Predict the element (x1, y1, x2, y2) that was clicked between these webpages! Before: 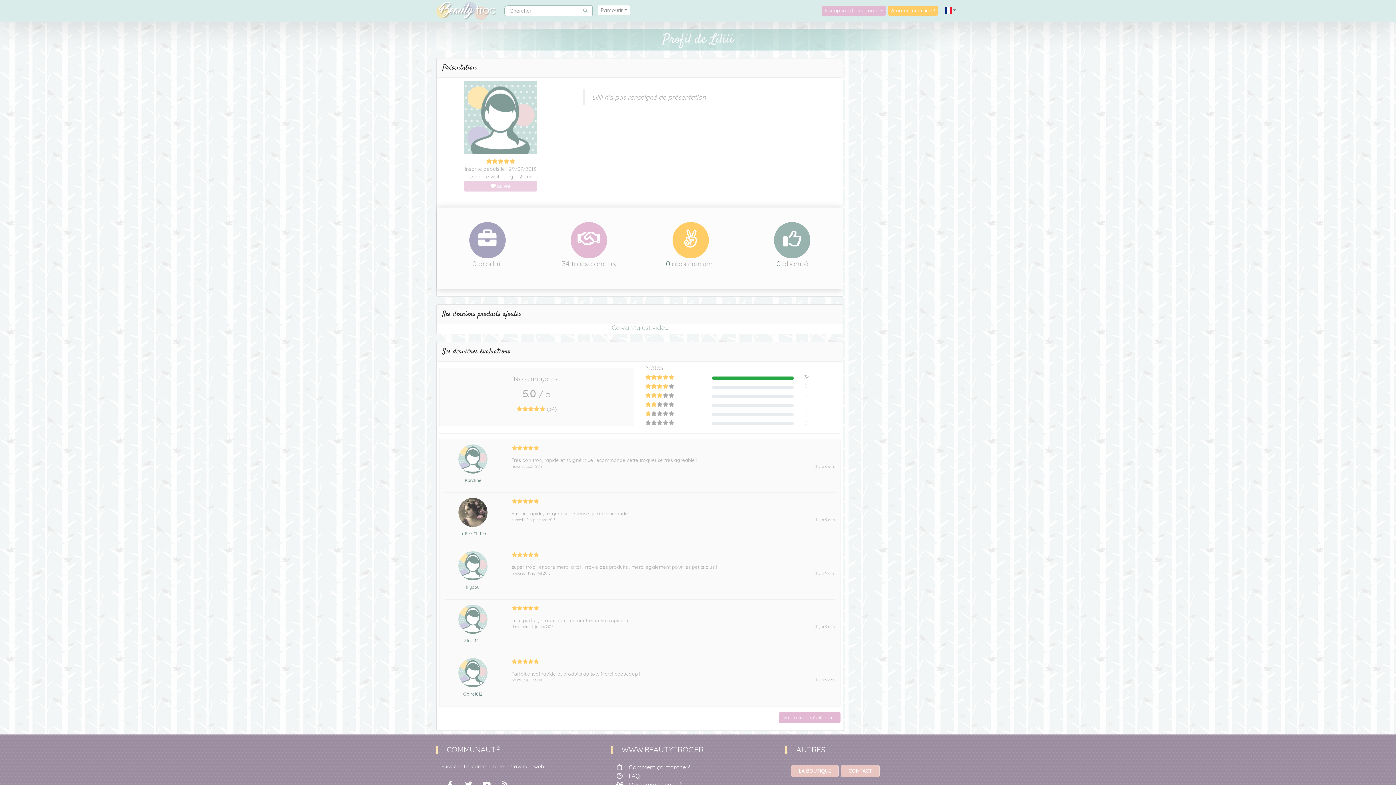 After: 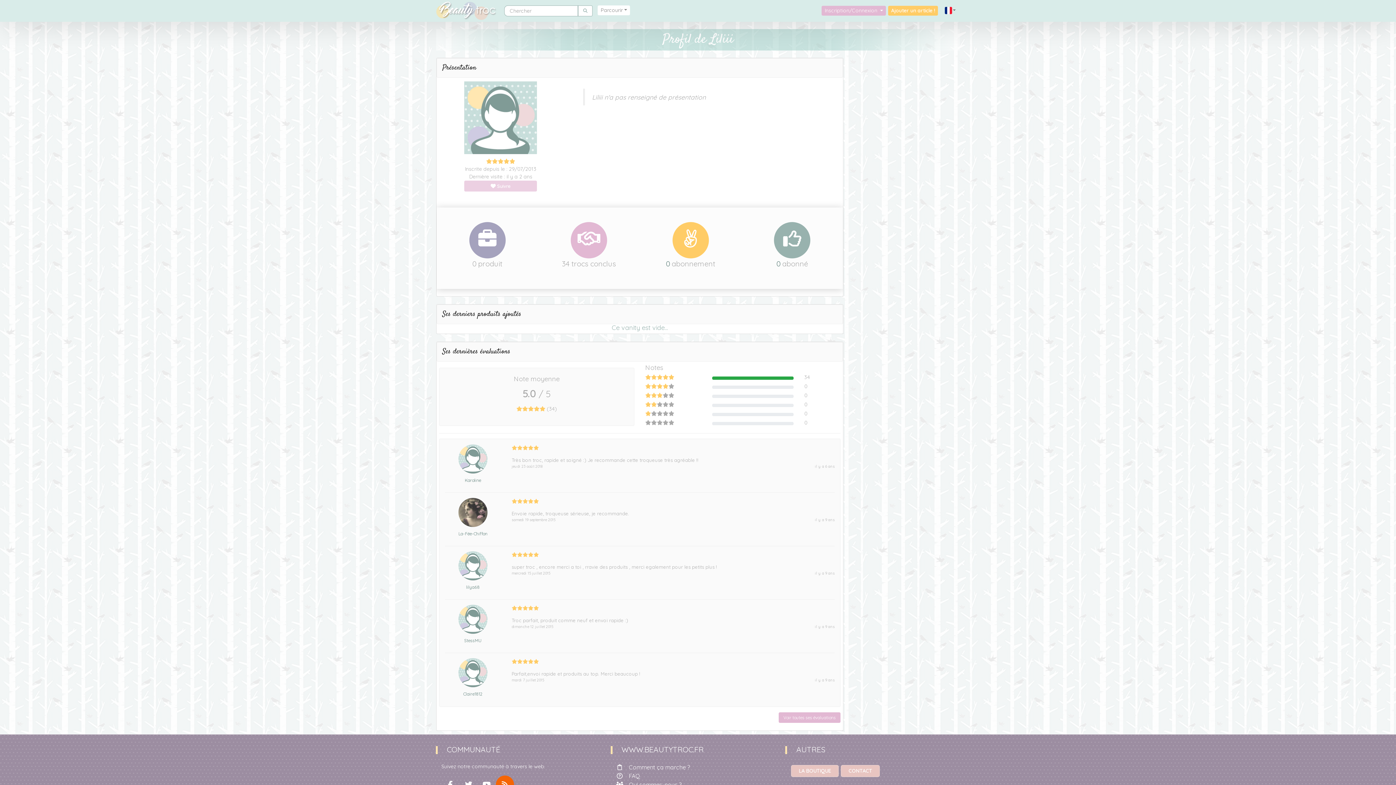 Action: bbox: (496, 775, 514, 794)